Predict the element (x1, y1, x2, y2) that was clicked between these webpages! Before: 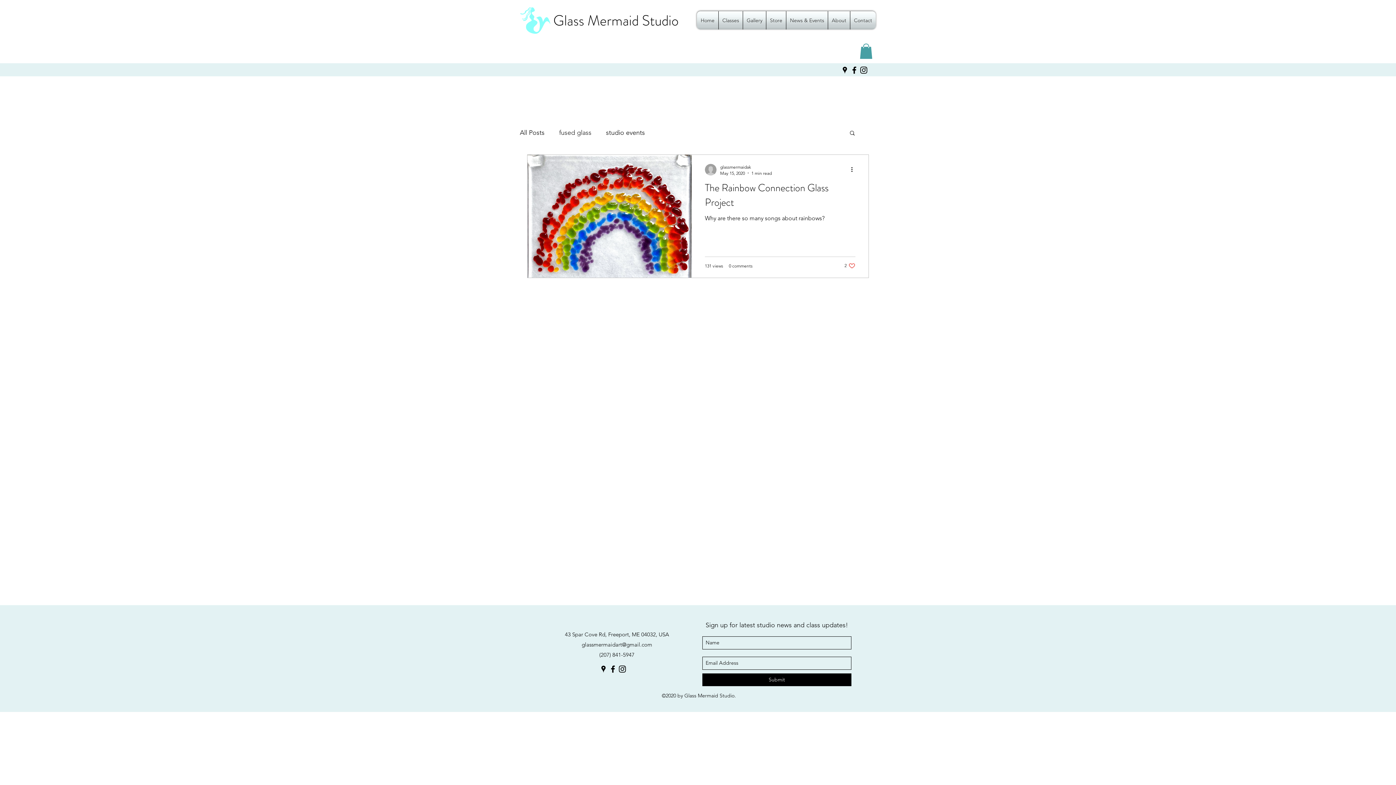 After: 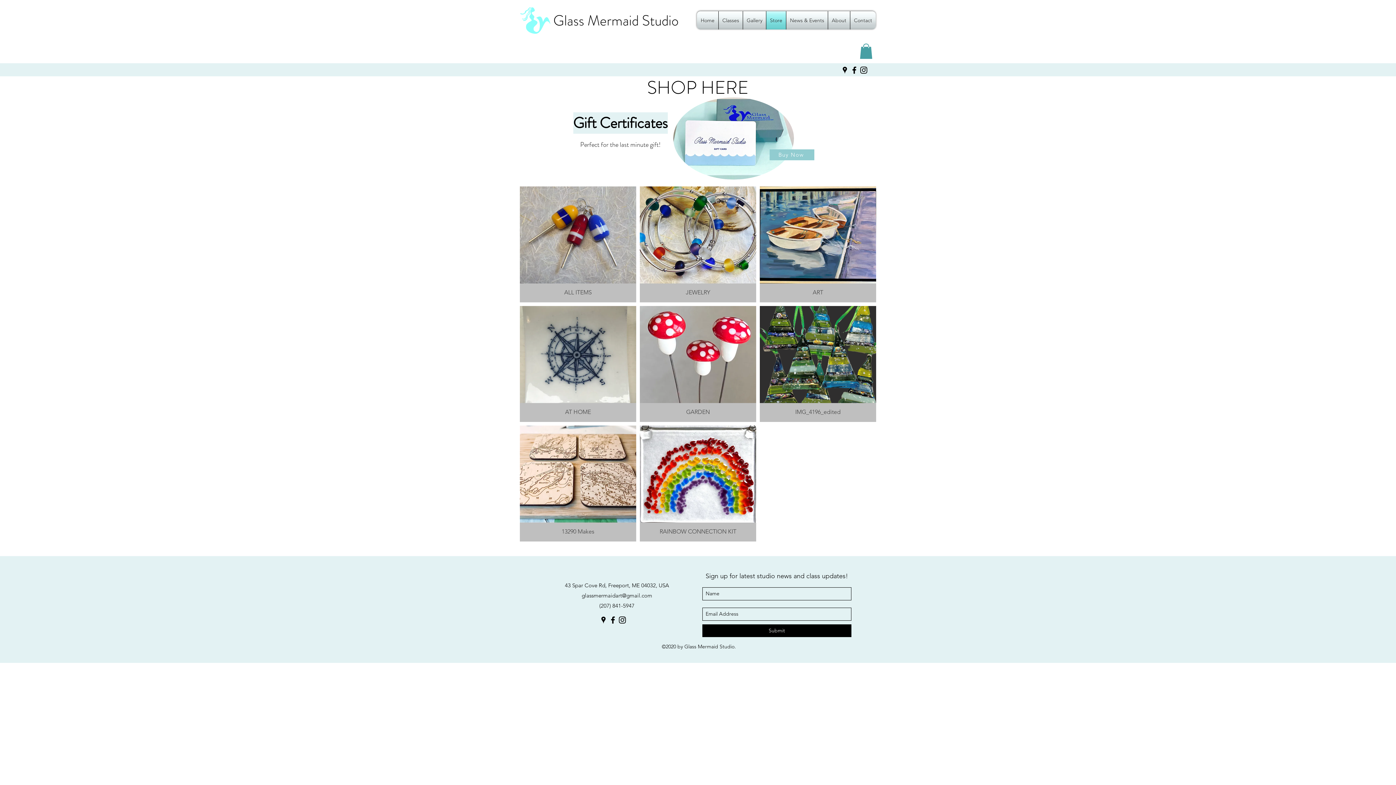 Action: bbox: (766, 11, 786, 29) label: Store